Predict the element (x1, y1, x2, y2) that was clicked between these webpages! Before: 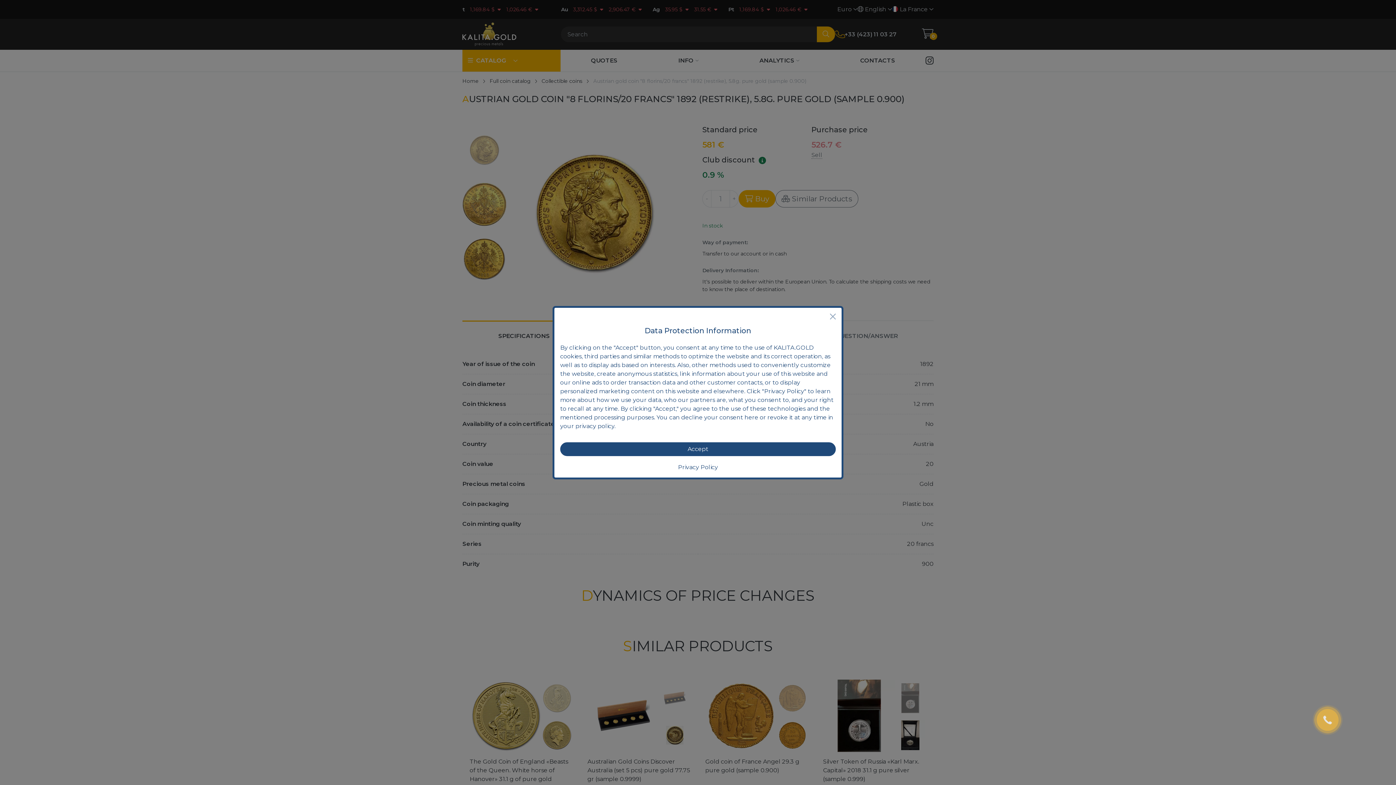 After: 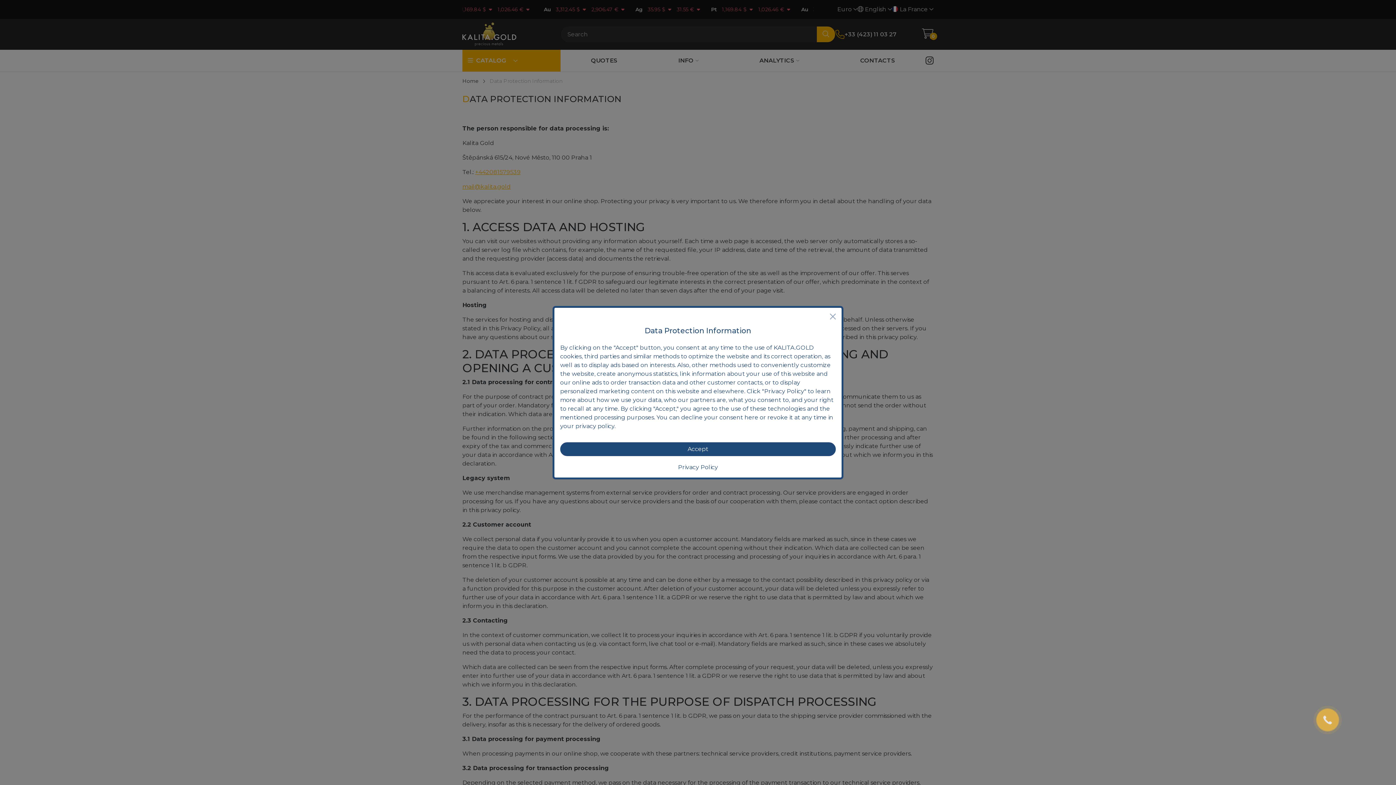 Action: label: Privacy Policy bbox: (560, 463, 836, 471)